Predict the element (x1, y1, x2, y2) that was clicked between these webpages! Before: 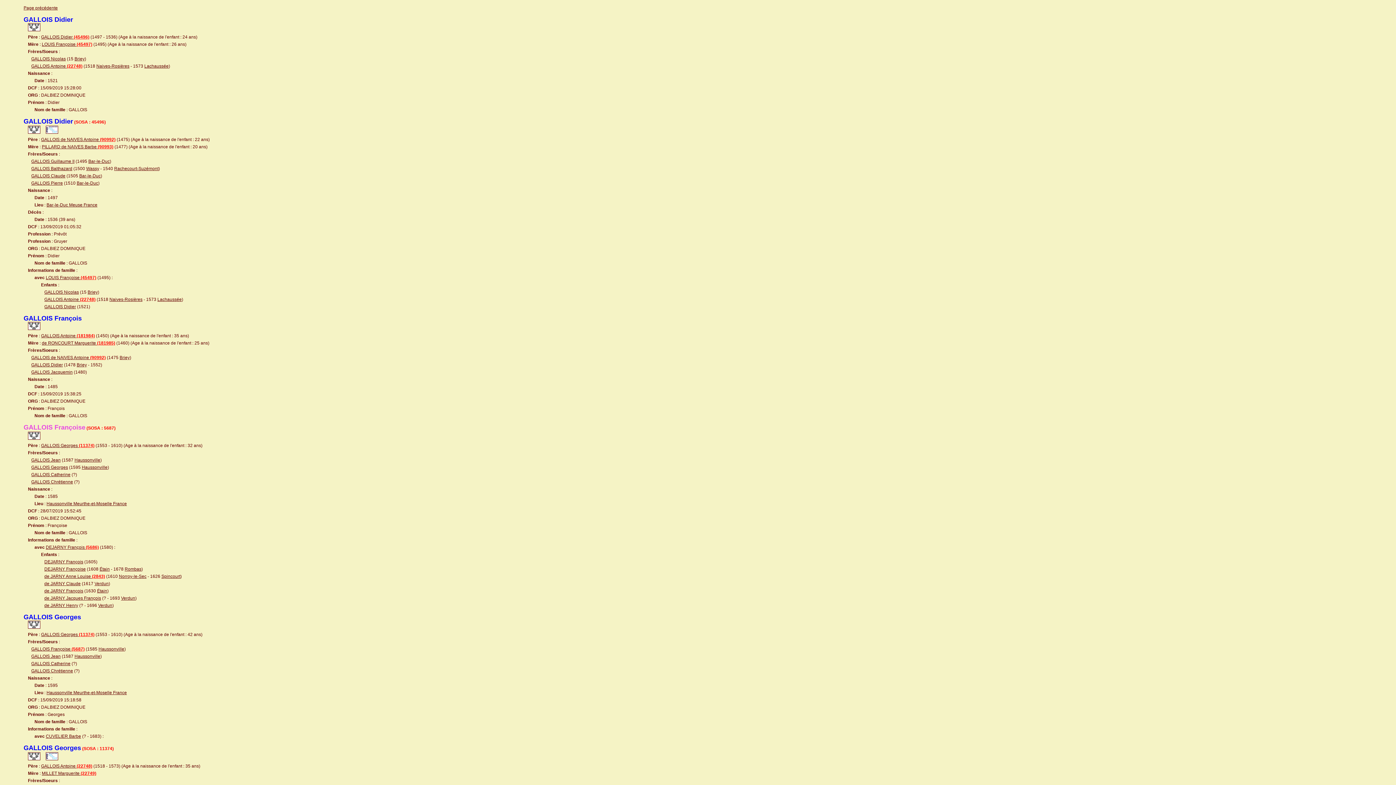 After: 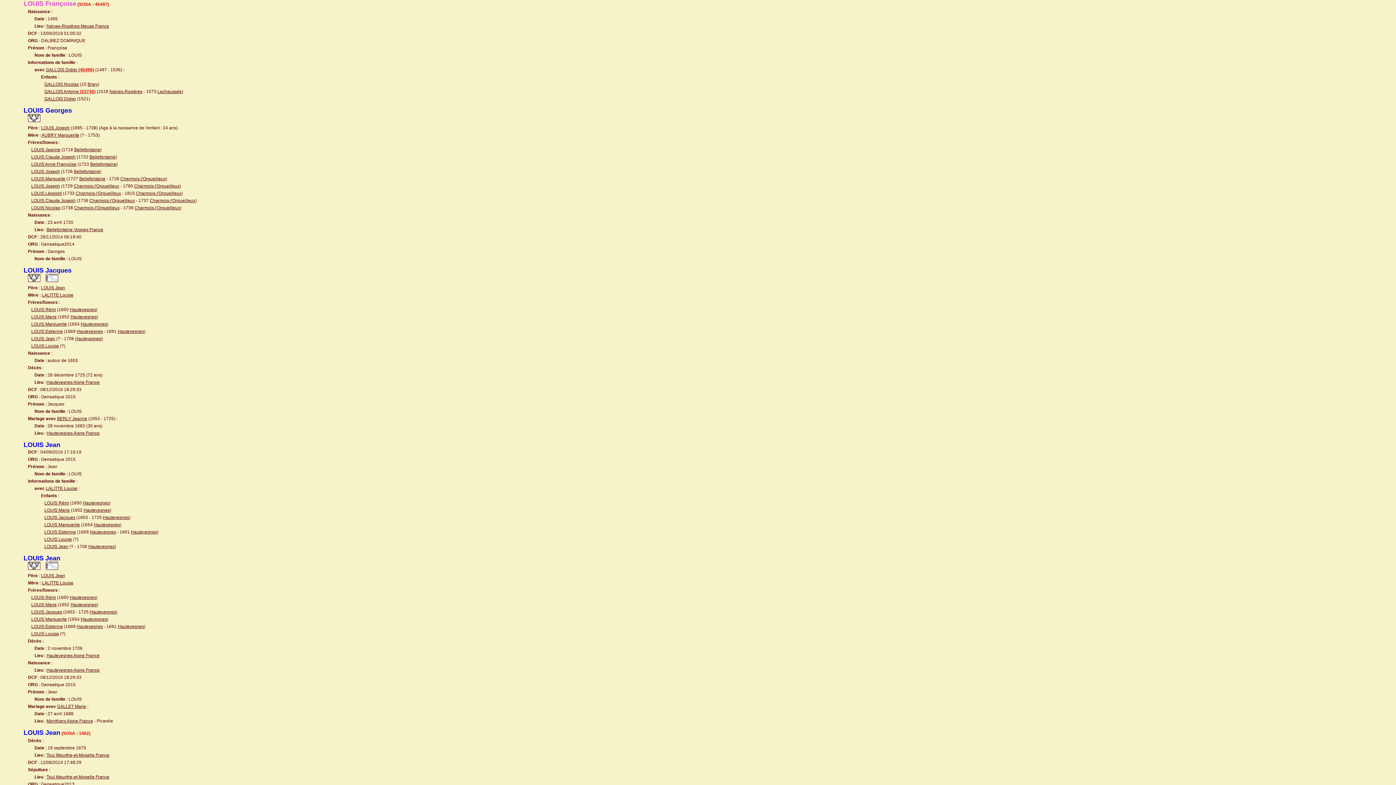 Action: bbox: (45, 275, 96, 280) label: LOUIS Françoise (45497)